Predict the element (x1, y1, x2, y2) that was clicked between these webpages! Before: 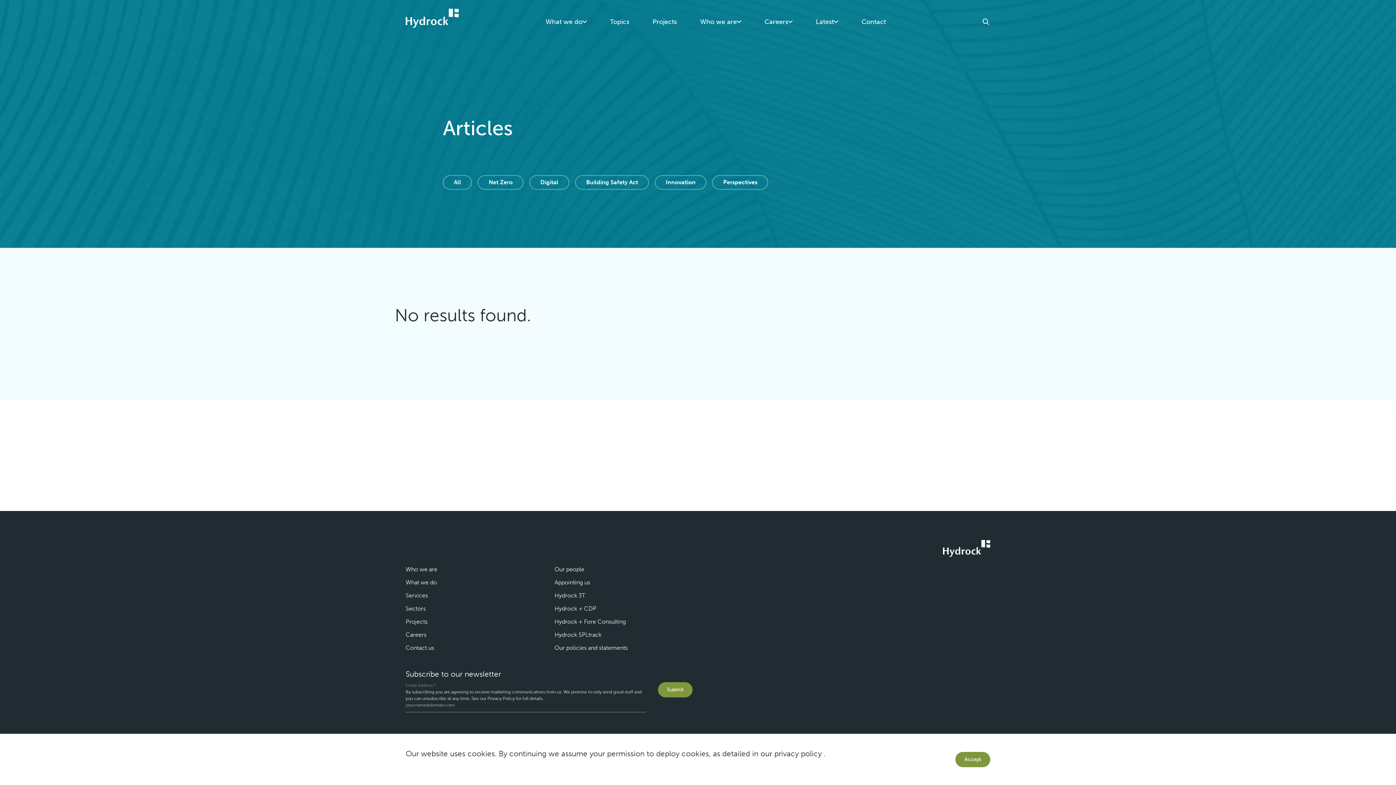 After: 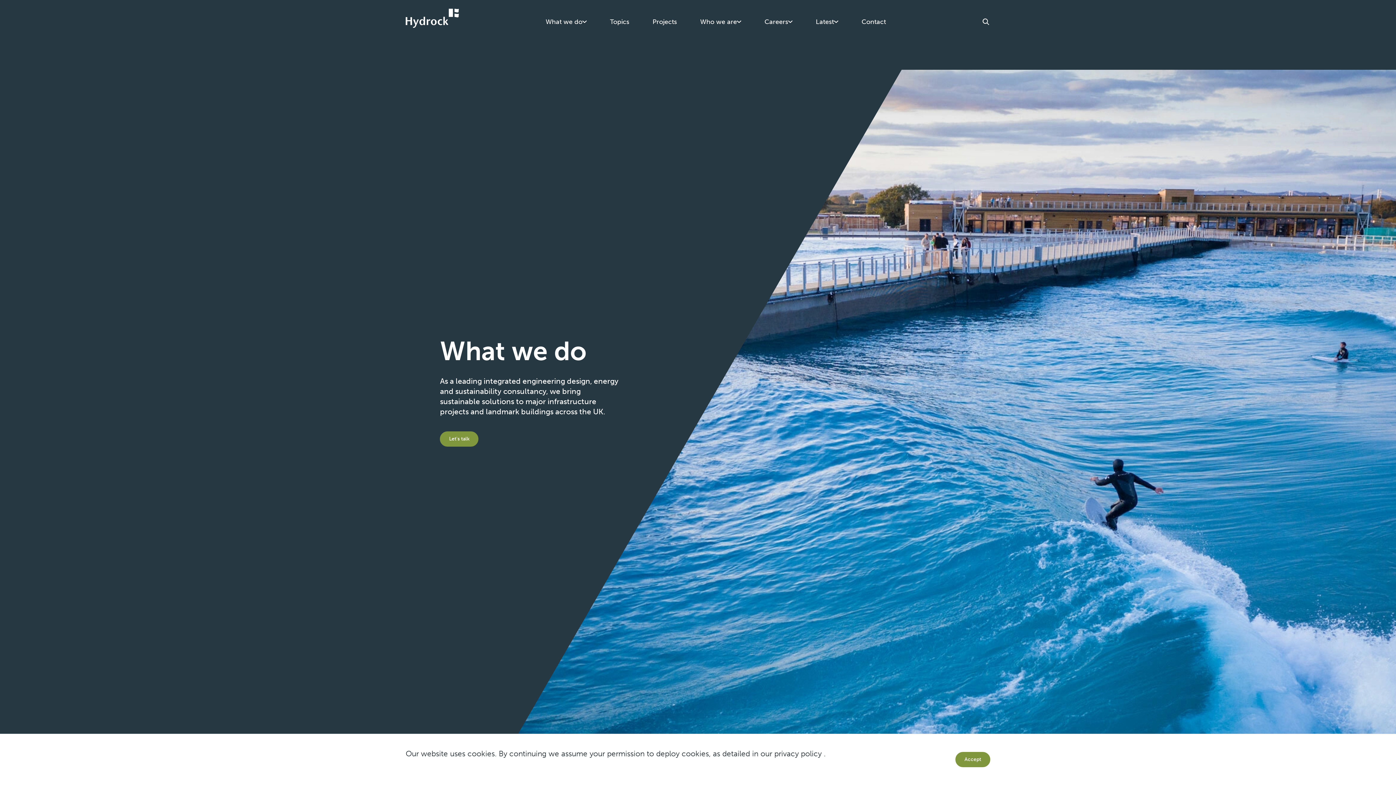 Action: bbox: (534, 8, 598, 34) label: What we do